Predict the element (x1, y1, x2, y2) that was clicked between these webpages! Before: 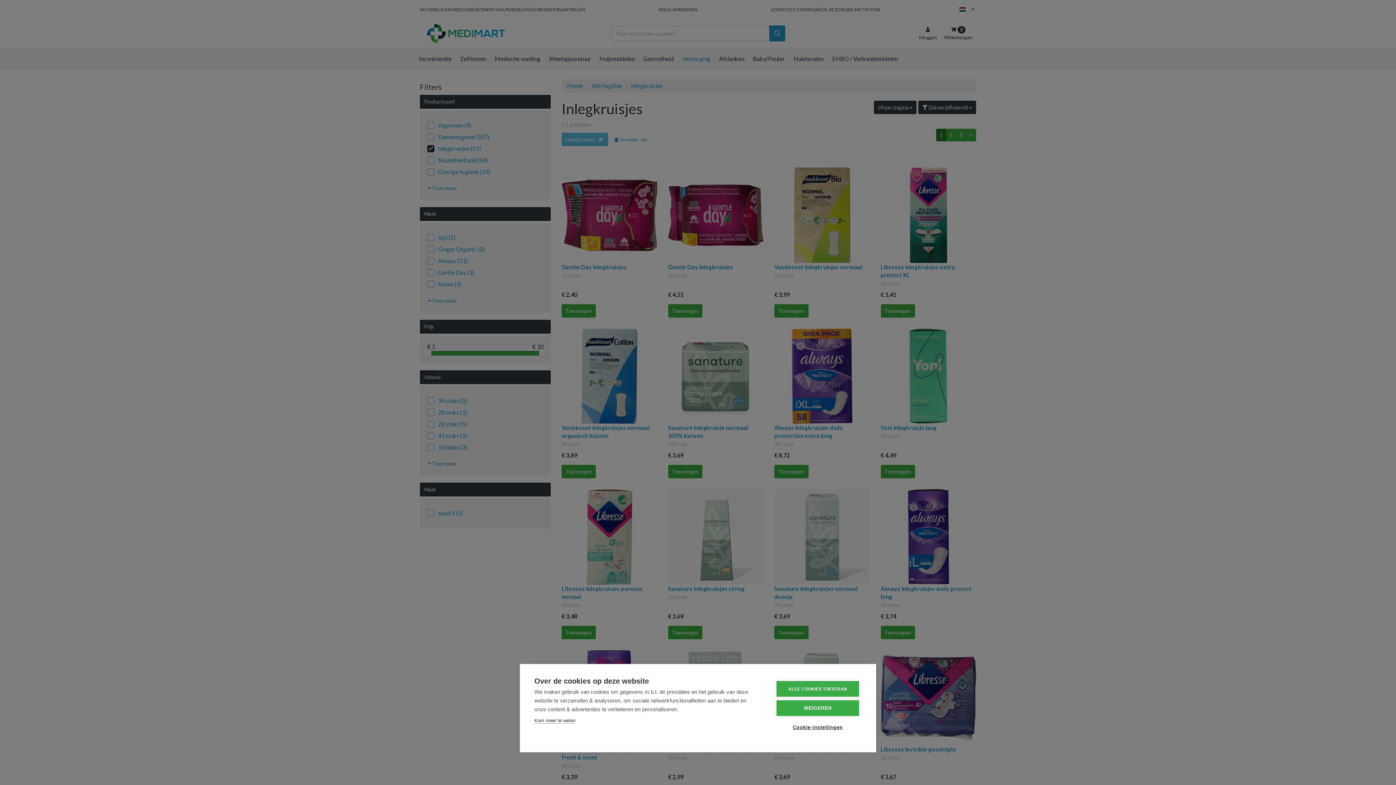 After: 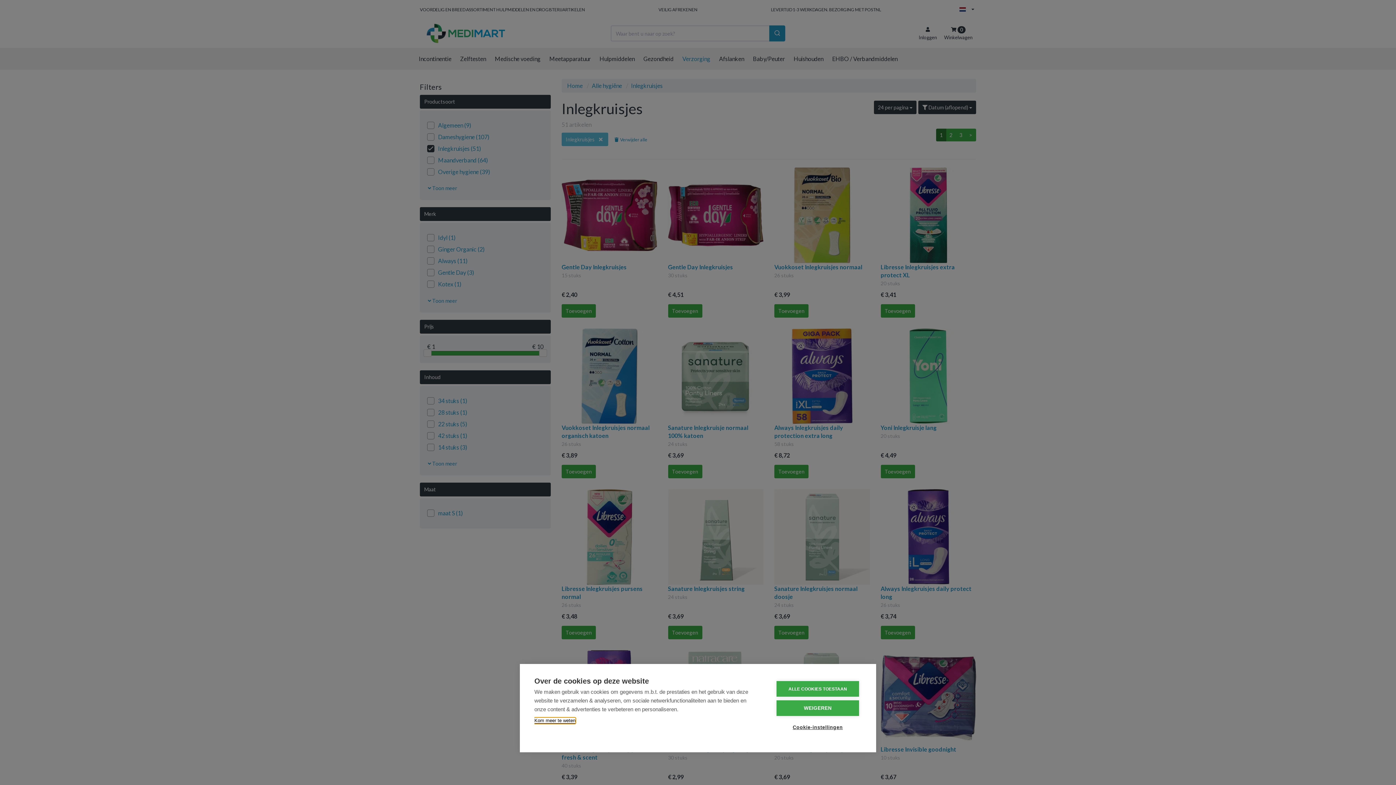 Action: bbox: (534, 718, 575, 724) label: Kom meer te weten